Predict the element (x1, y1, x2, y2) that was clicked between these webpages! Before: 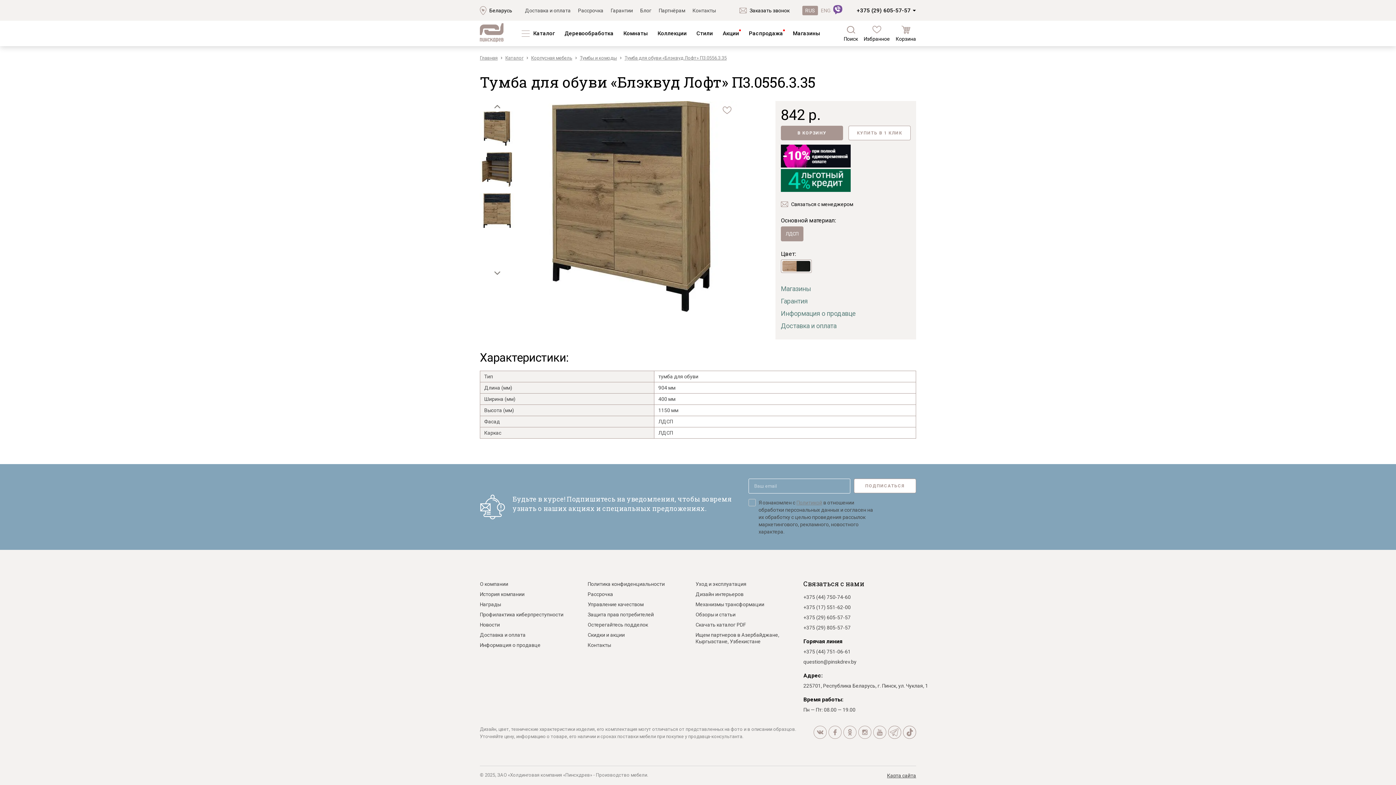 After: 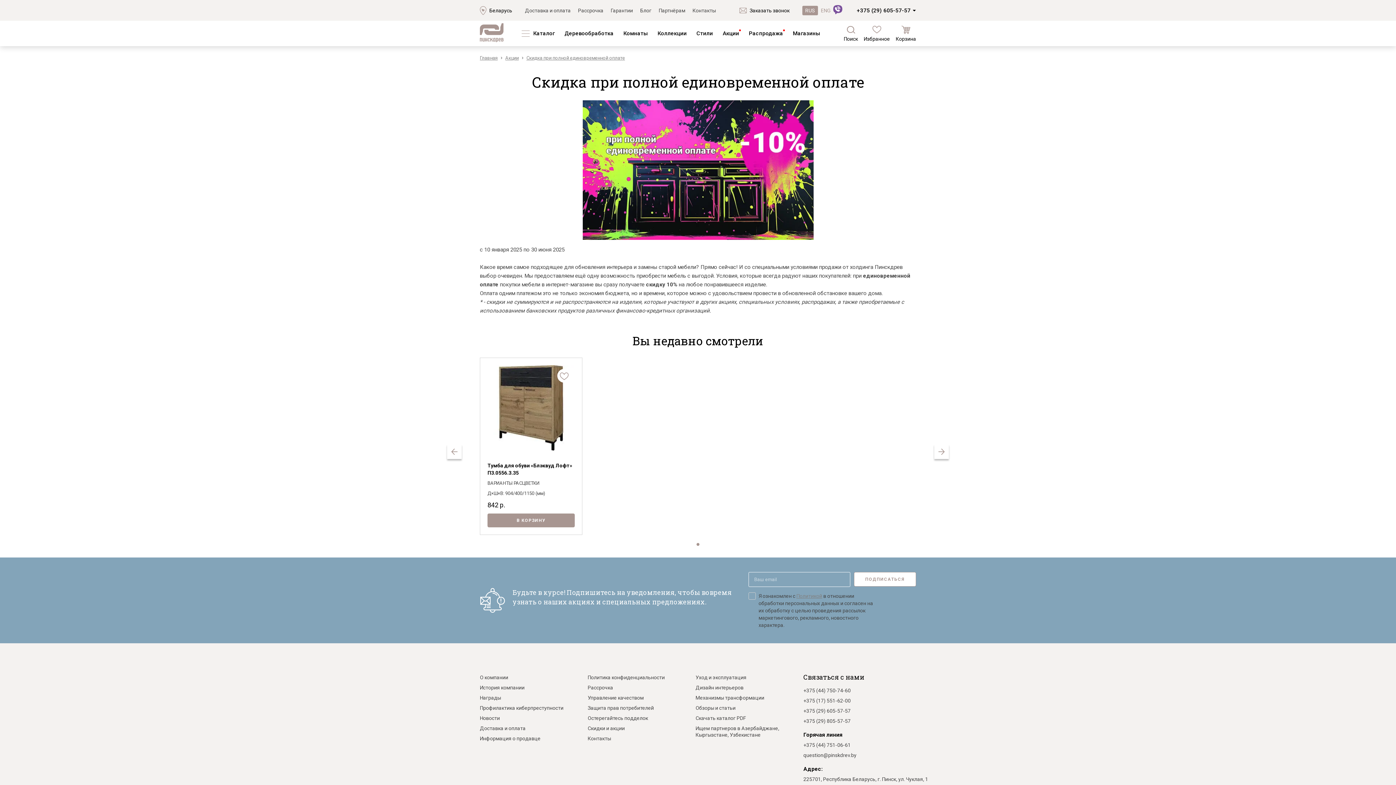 Action: bbox: (781, 162, 850, 169)